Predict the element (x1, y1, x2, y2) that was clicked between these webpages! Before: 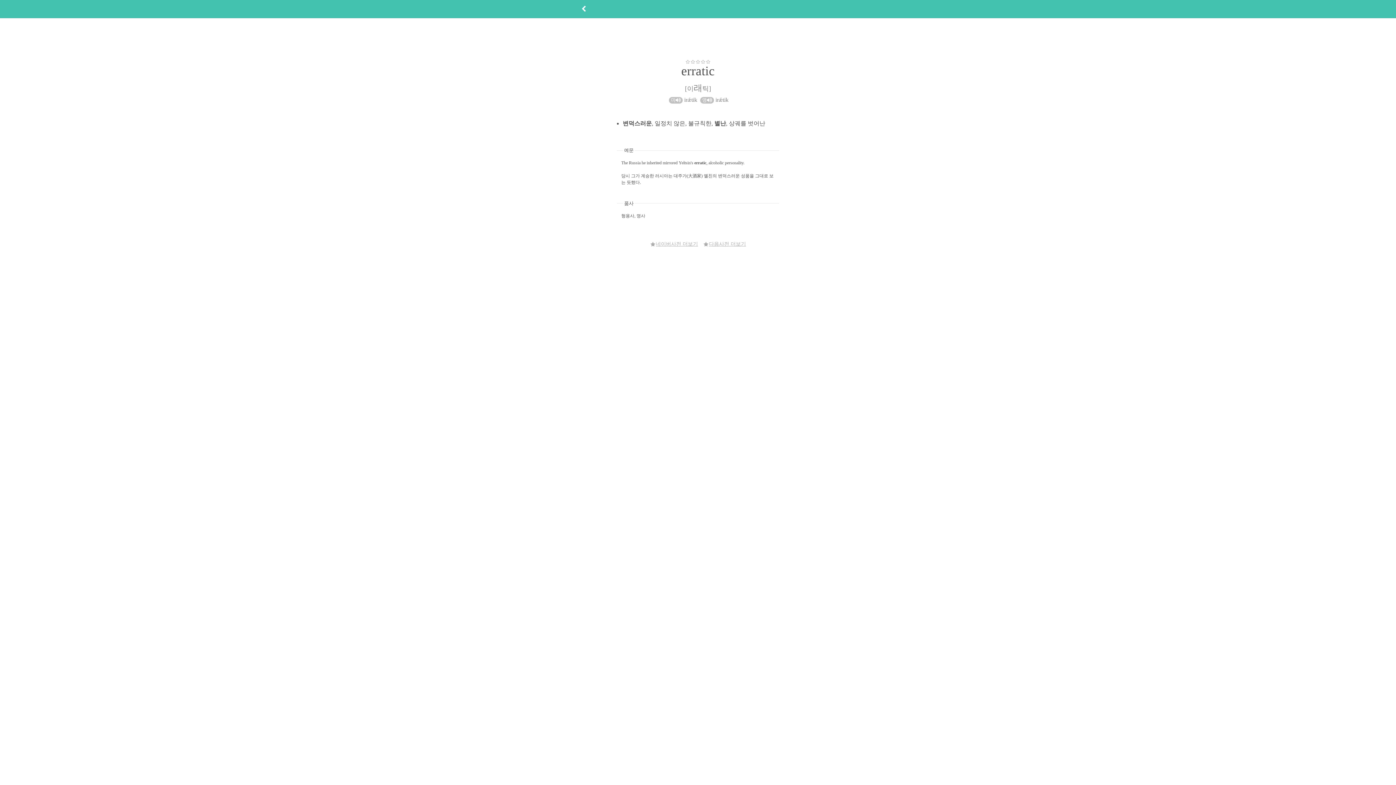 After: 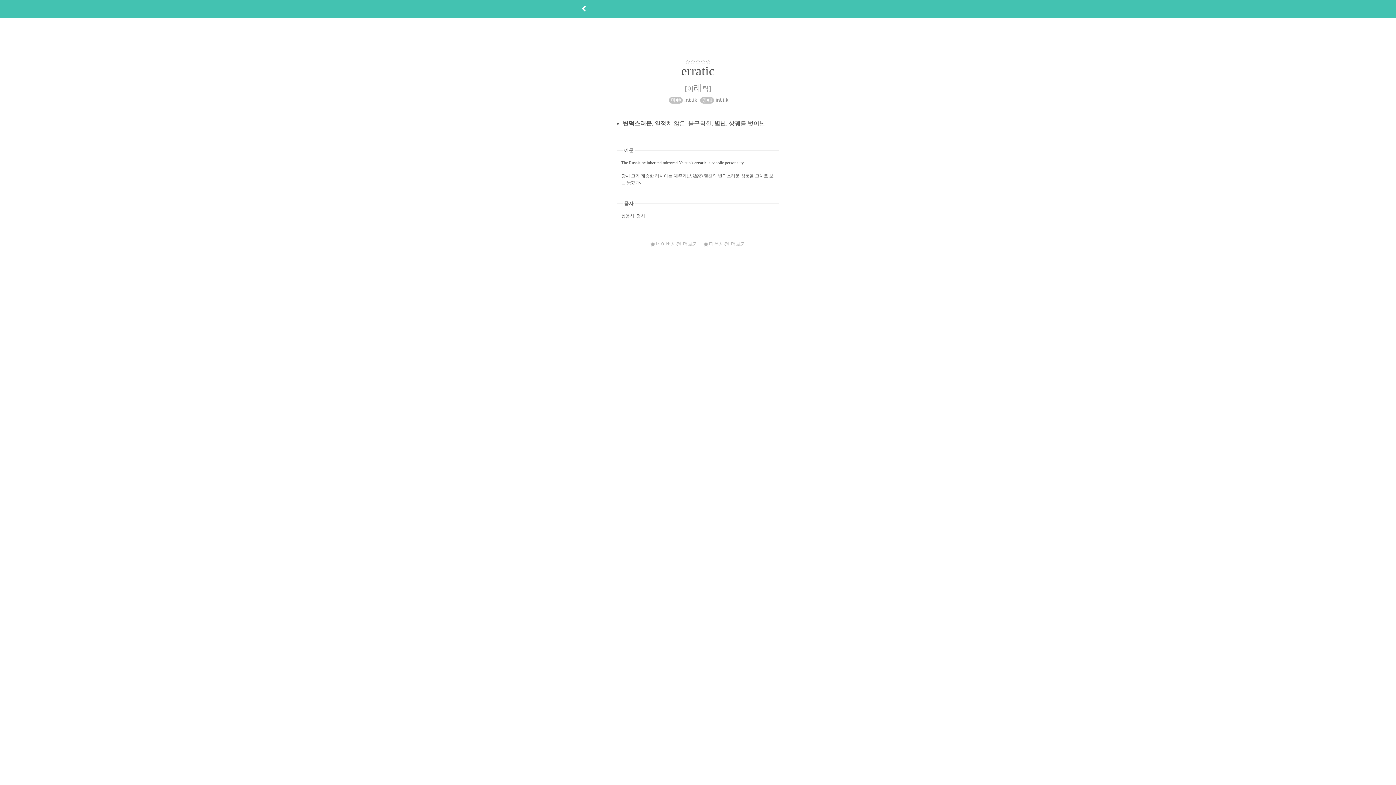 Action: bbox: (703, 240, 746, 246) label: 다음사전 더보기